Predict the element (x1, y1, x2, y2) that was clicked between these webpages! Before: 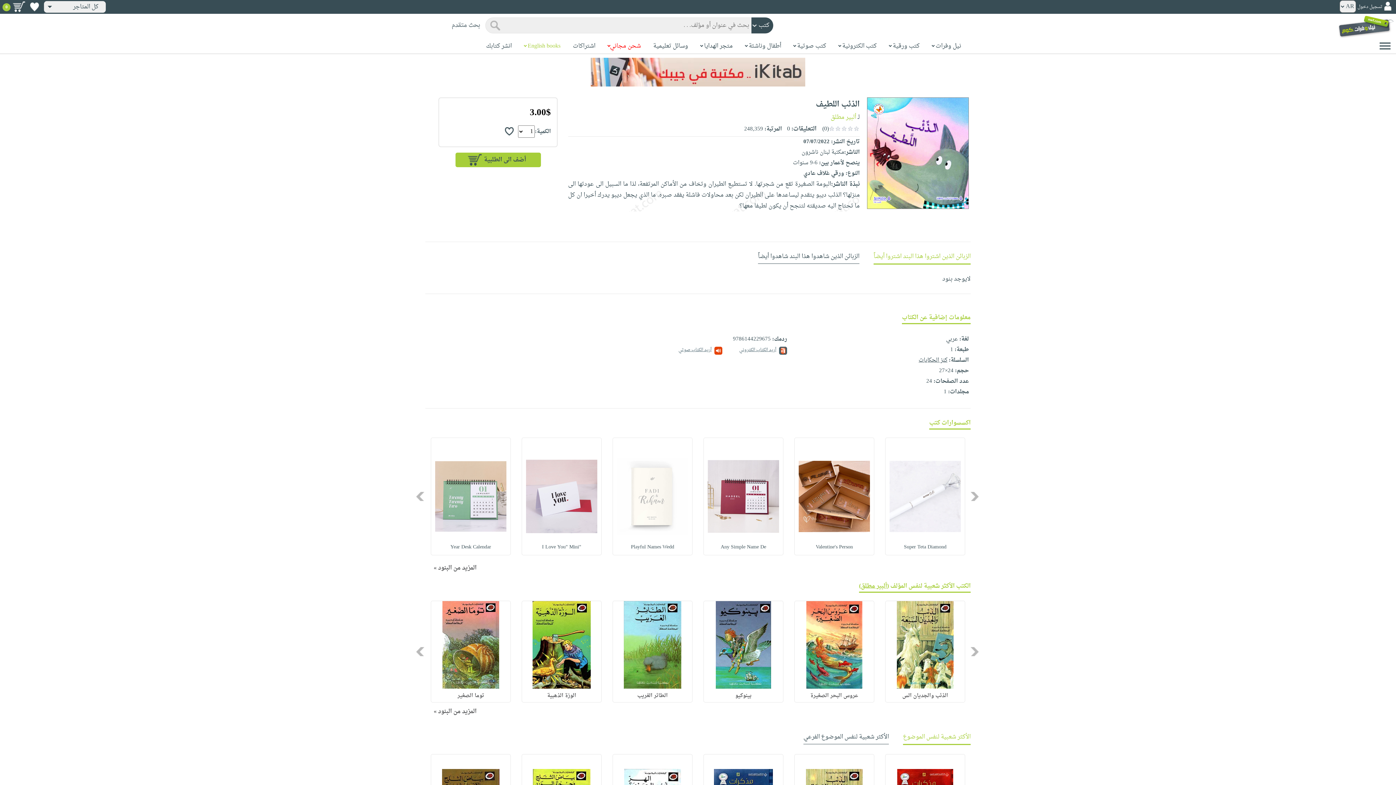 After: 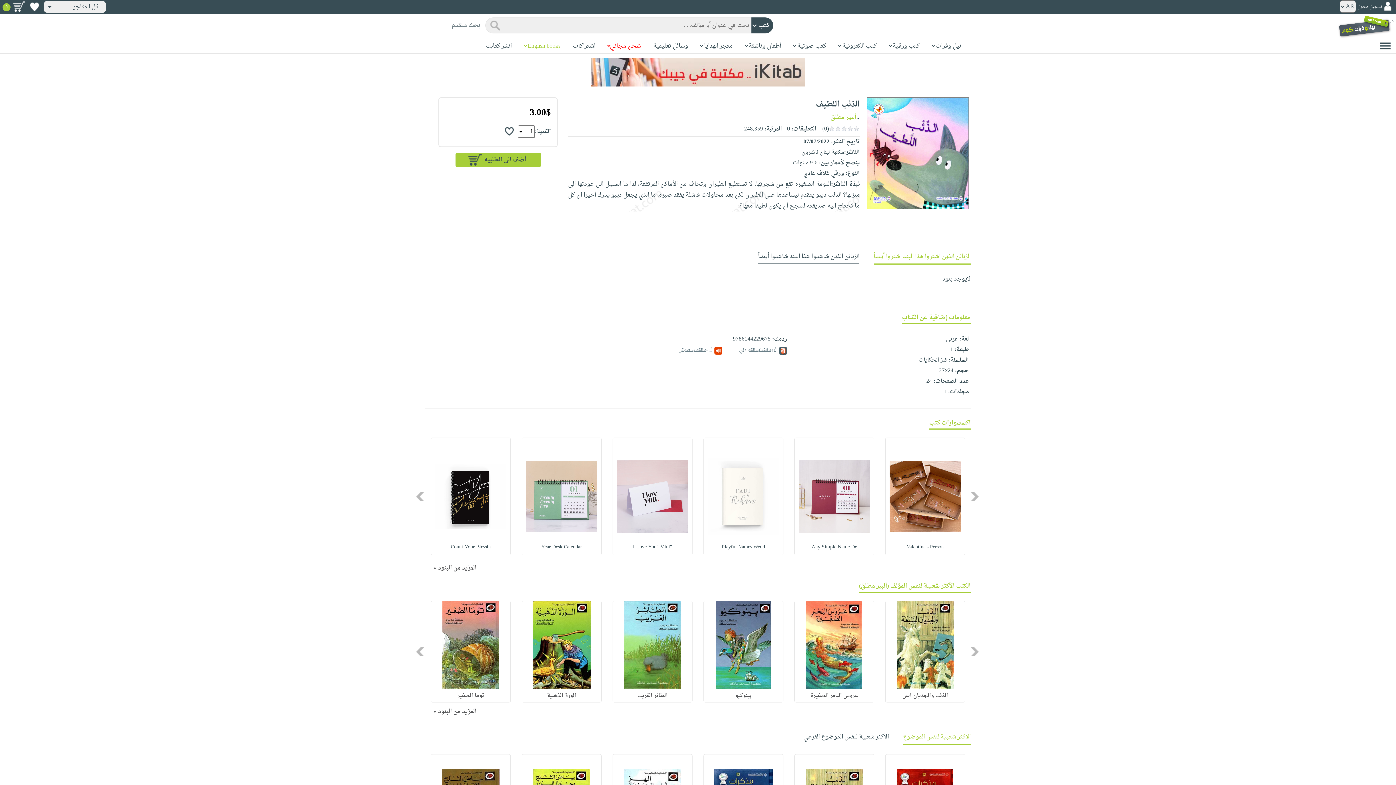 Action: label: Next bbox: (416, 492, 425, 501)